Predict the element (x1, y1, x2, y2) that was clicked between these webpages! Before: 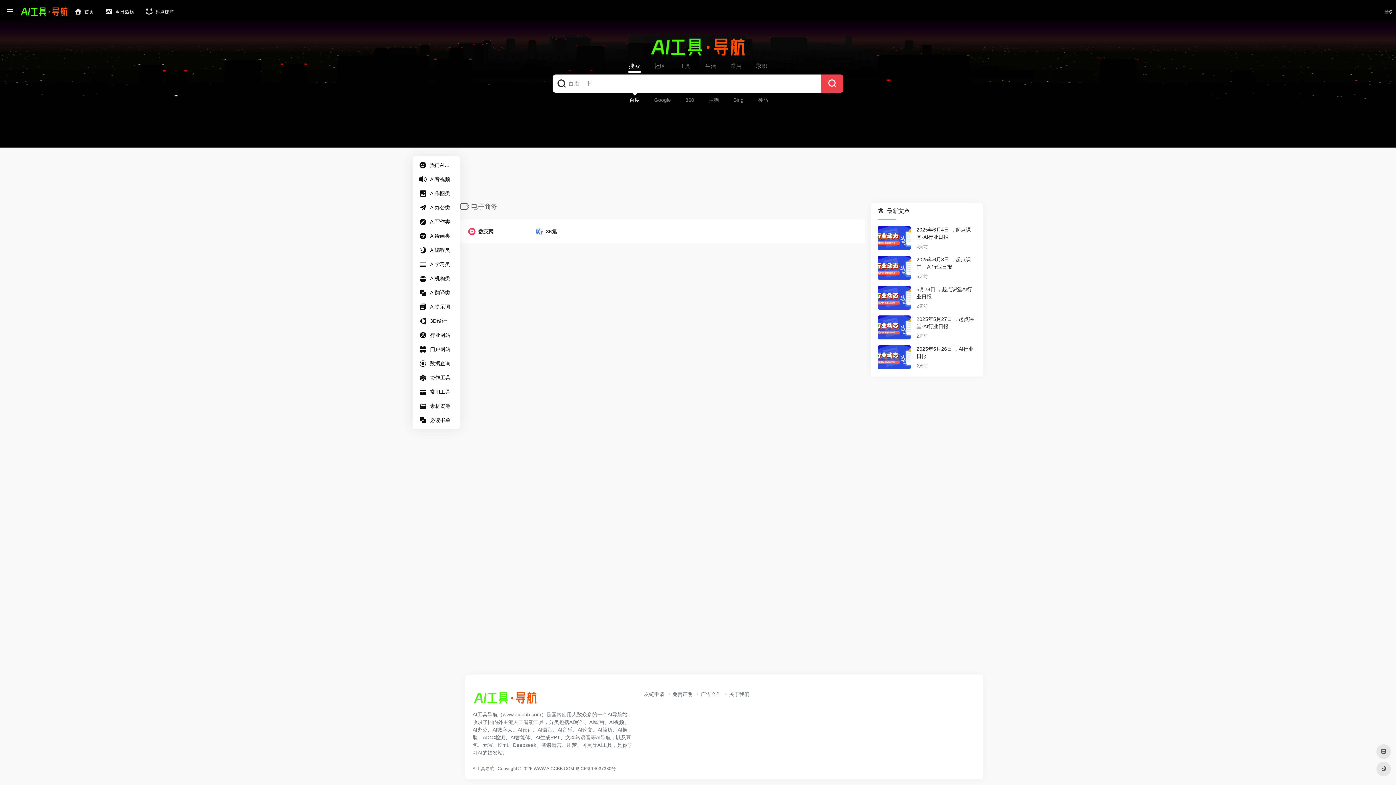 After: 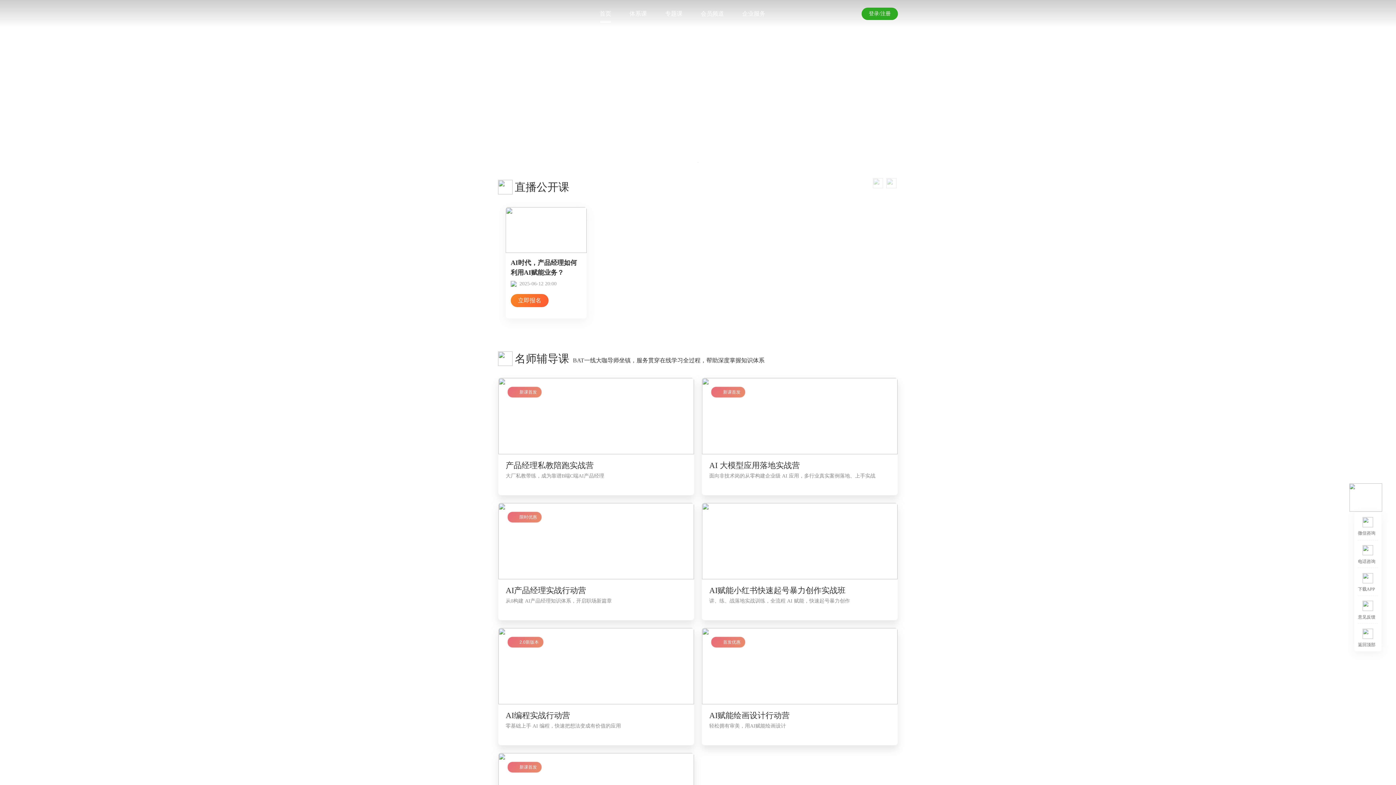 Action: label:  起点课堂 bbox: (139, 4, 179, 18)